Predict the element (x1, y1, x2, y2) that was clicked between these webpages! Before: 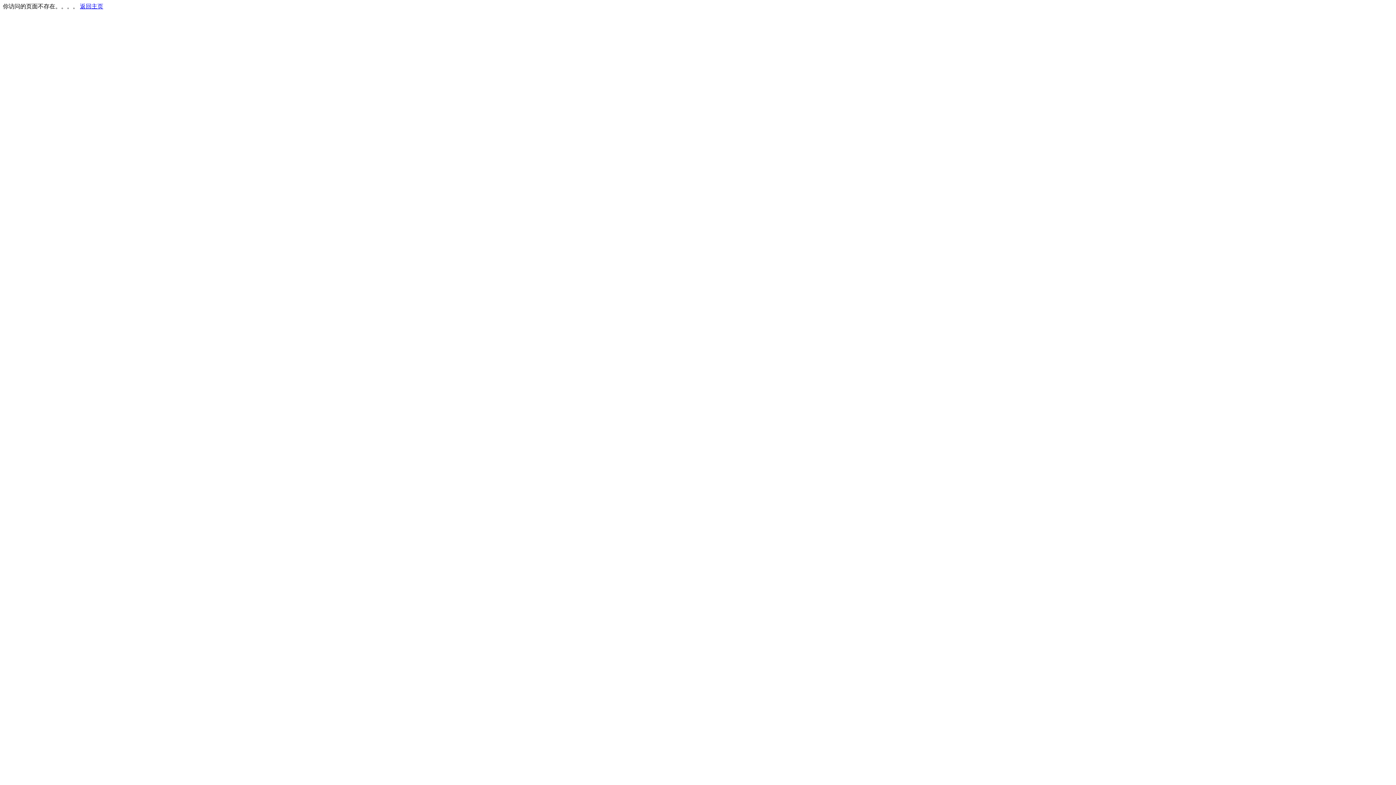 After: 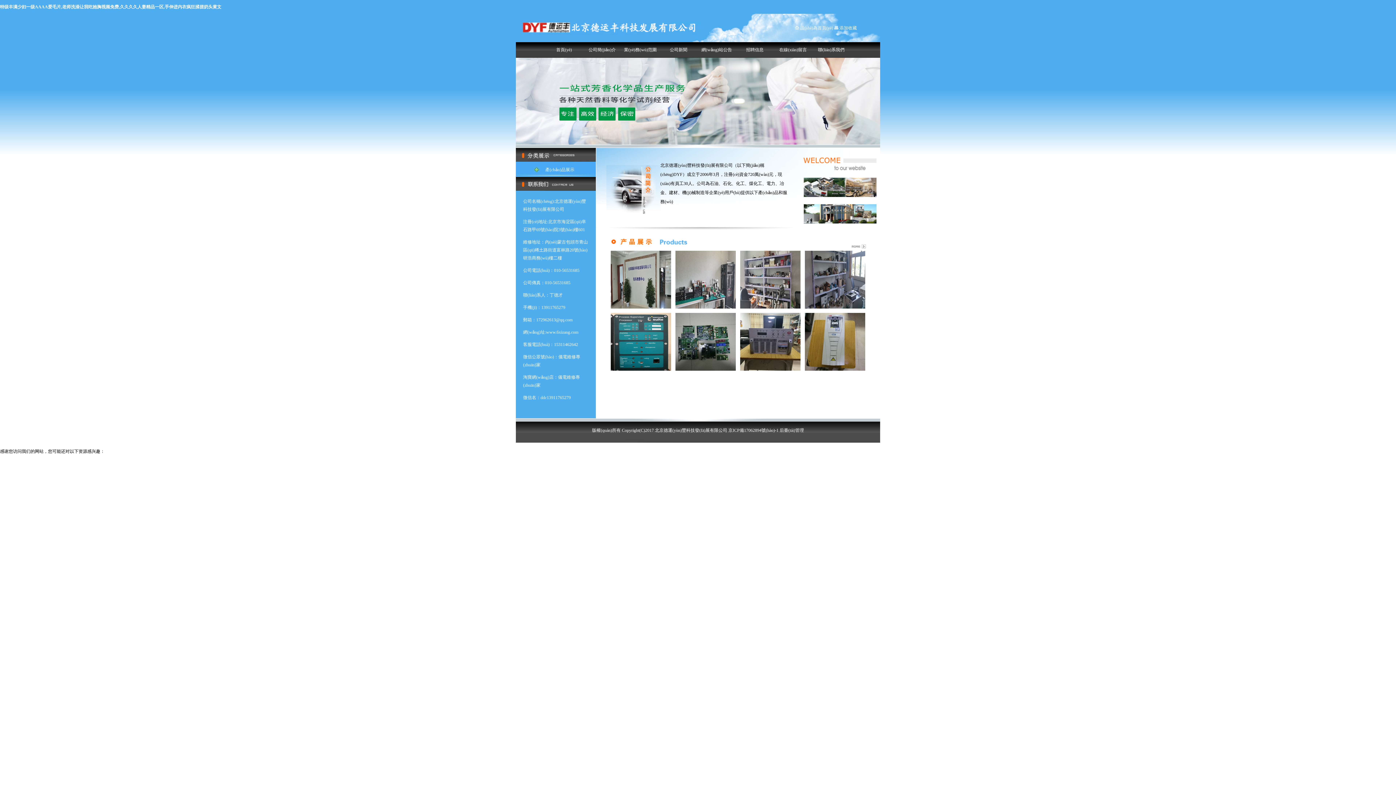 Action: bbox: (80, 3, 103, 9) label: 返回主页